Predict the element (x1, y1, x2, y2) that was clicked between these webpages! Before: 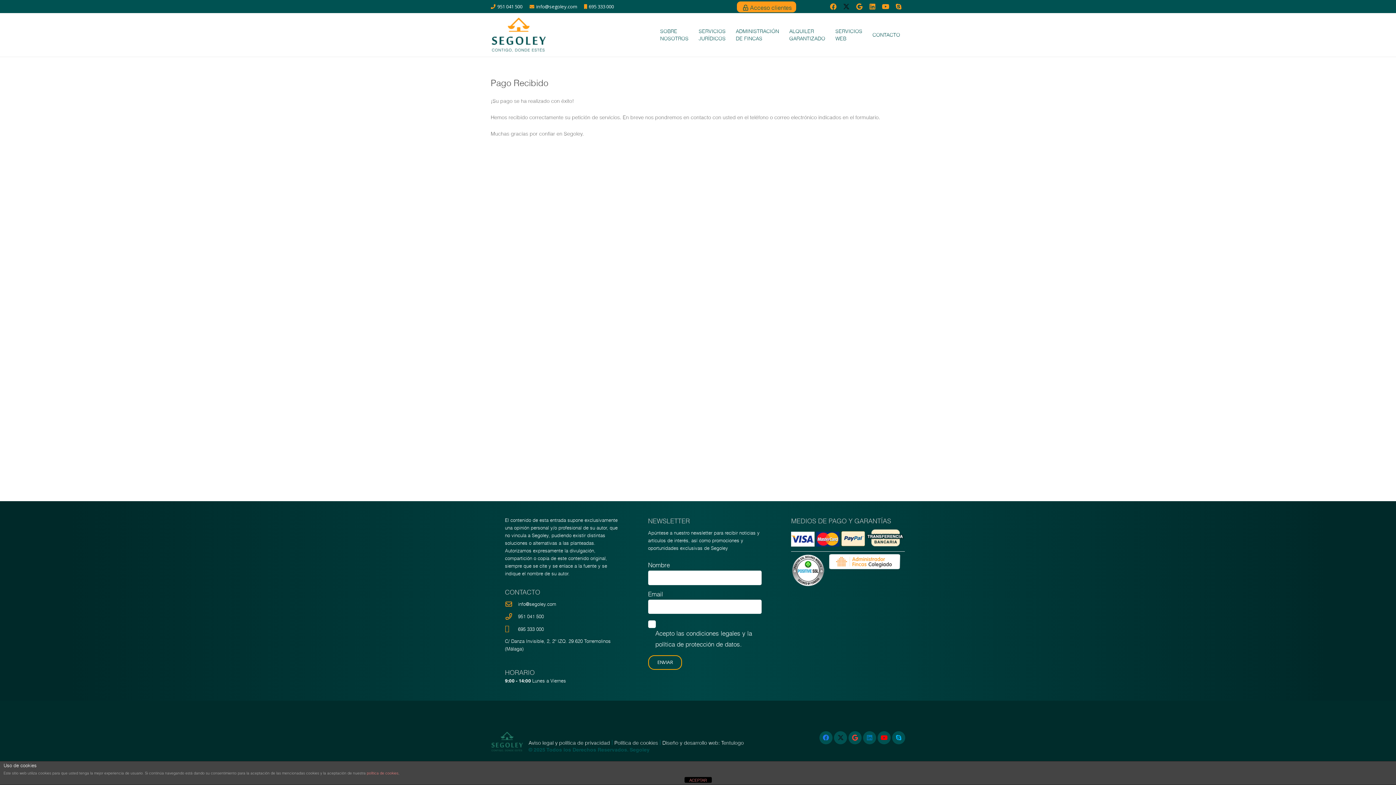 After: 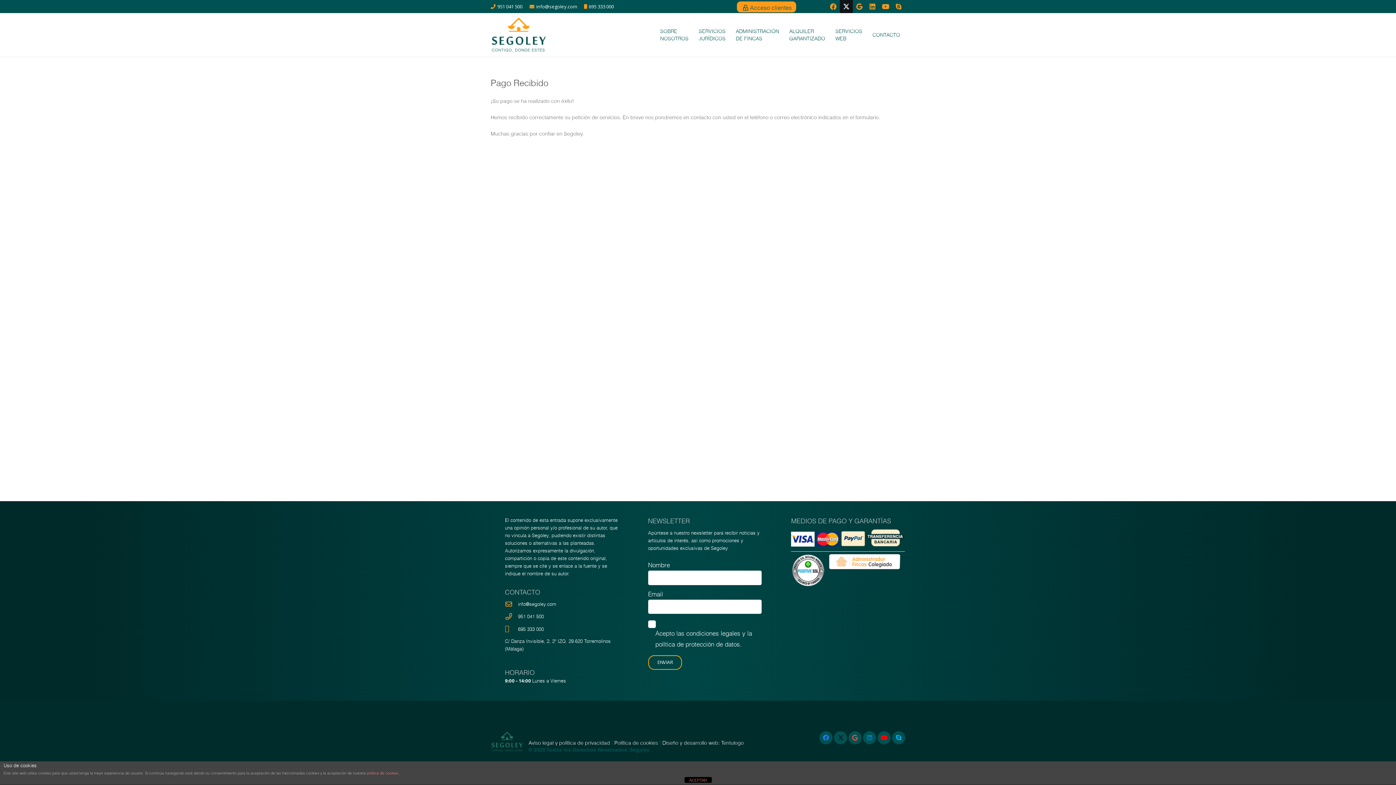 Action: bbox: (839, 0, 853, 13) label: X